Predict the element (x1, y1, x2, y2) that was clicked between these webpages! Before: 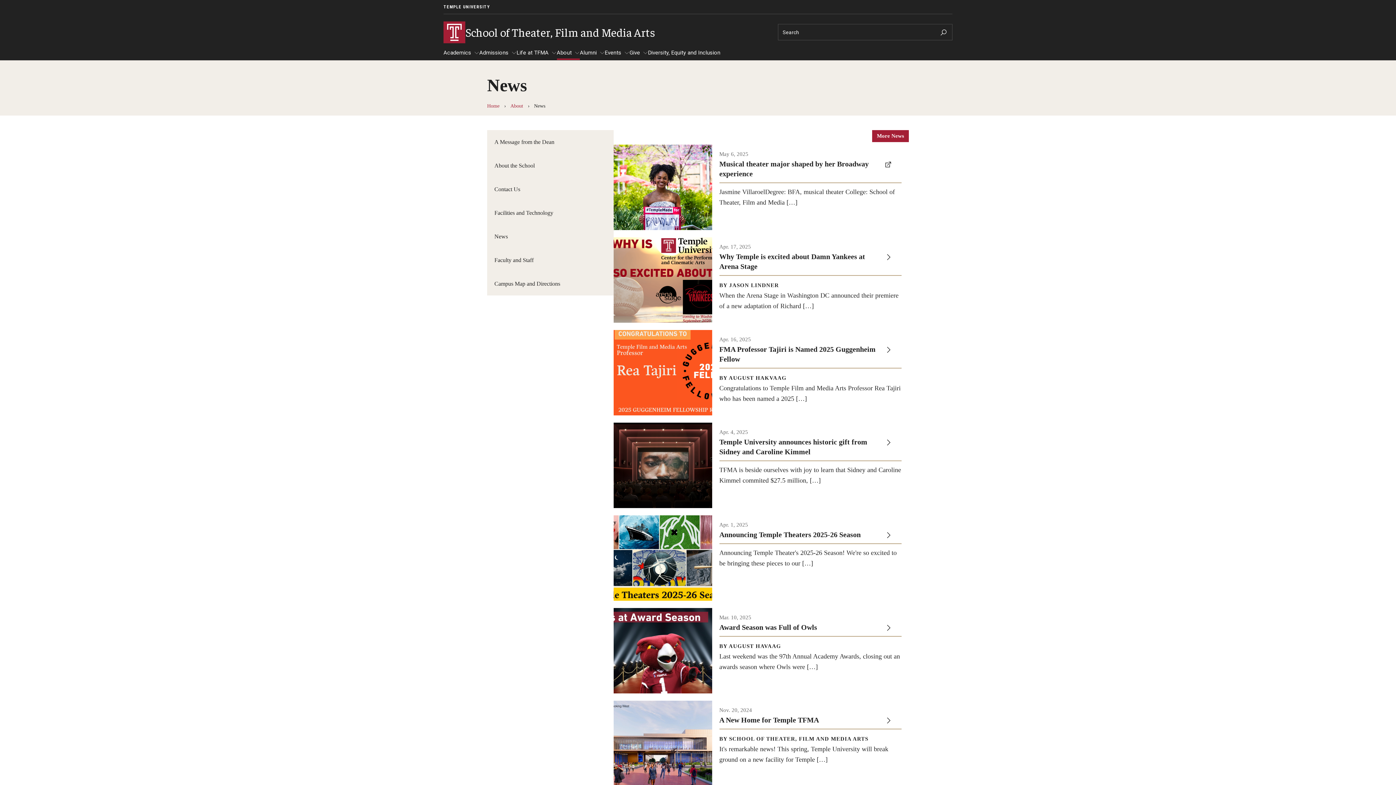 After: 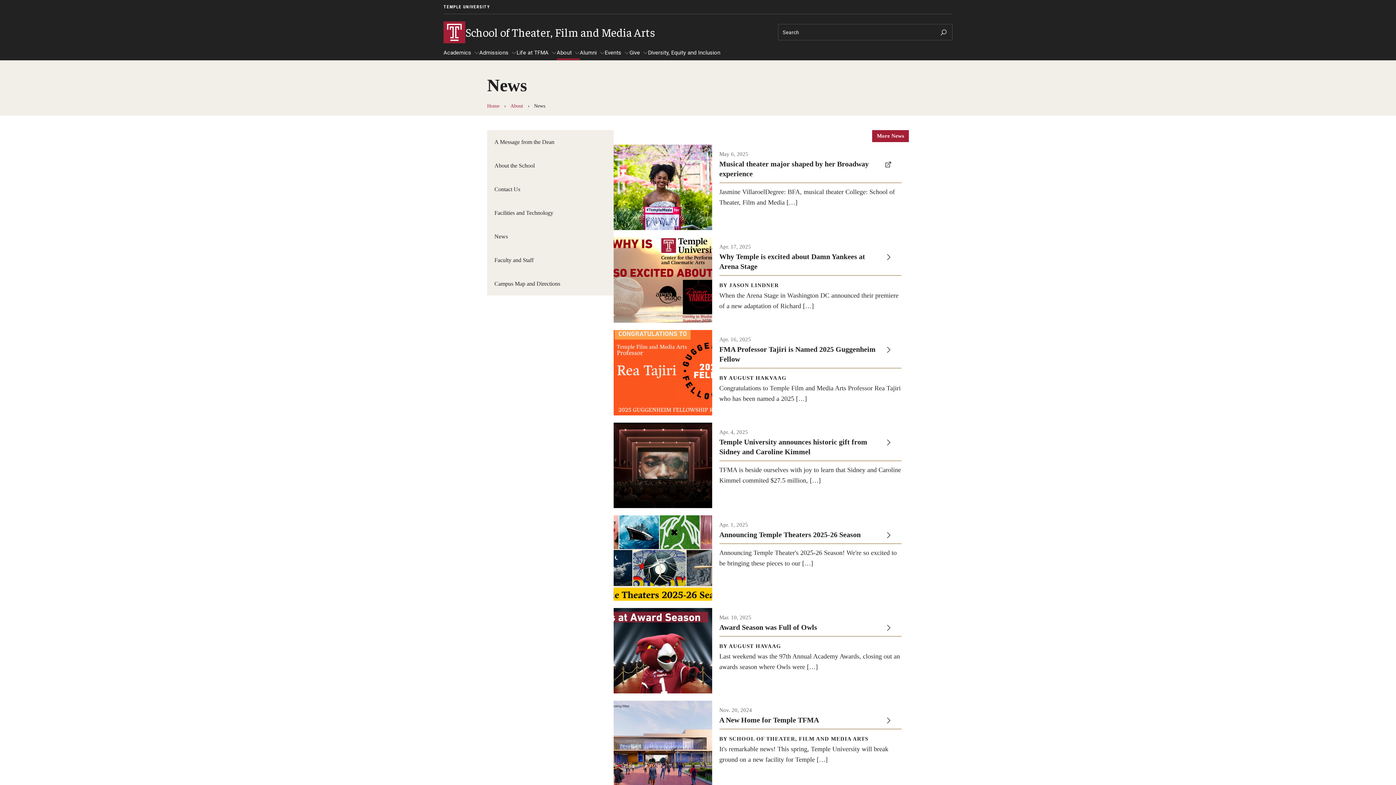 Action: label: News bbox: (487, 224, 613, 248)